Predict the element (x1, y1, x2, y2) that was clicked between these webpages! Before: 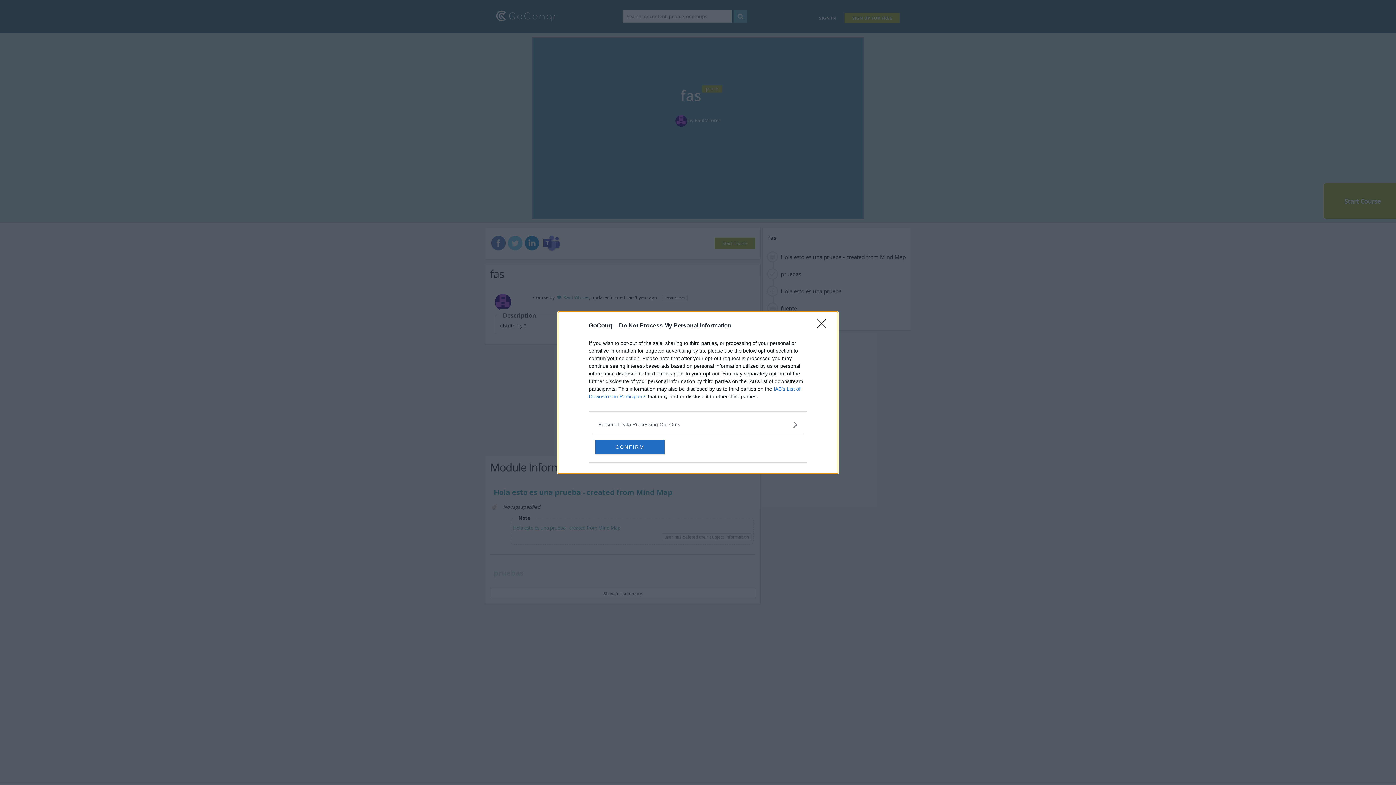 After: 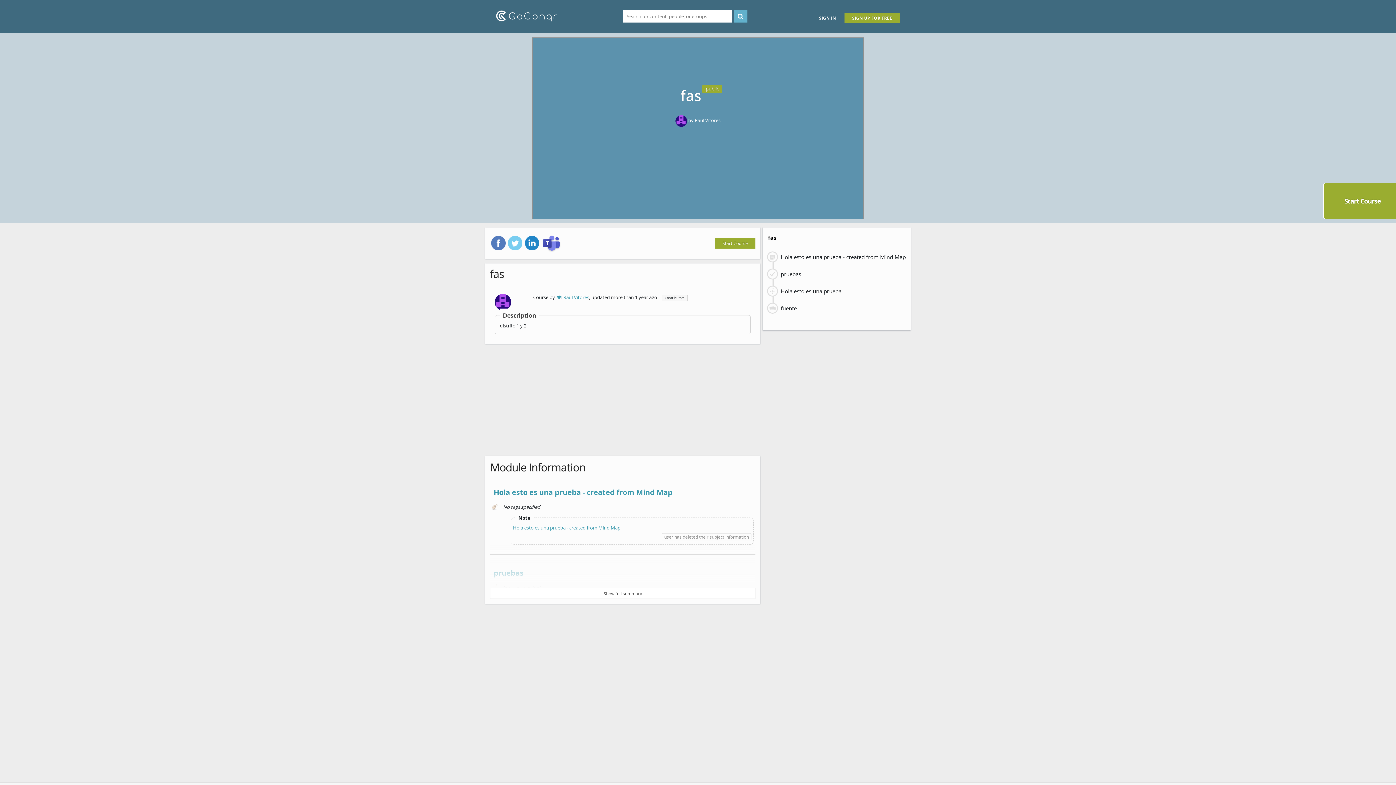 Action: label: Close bbox: (817, 319, 830, 332)